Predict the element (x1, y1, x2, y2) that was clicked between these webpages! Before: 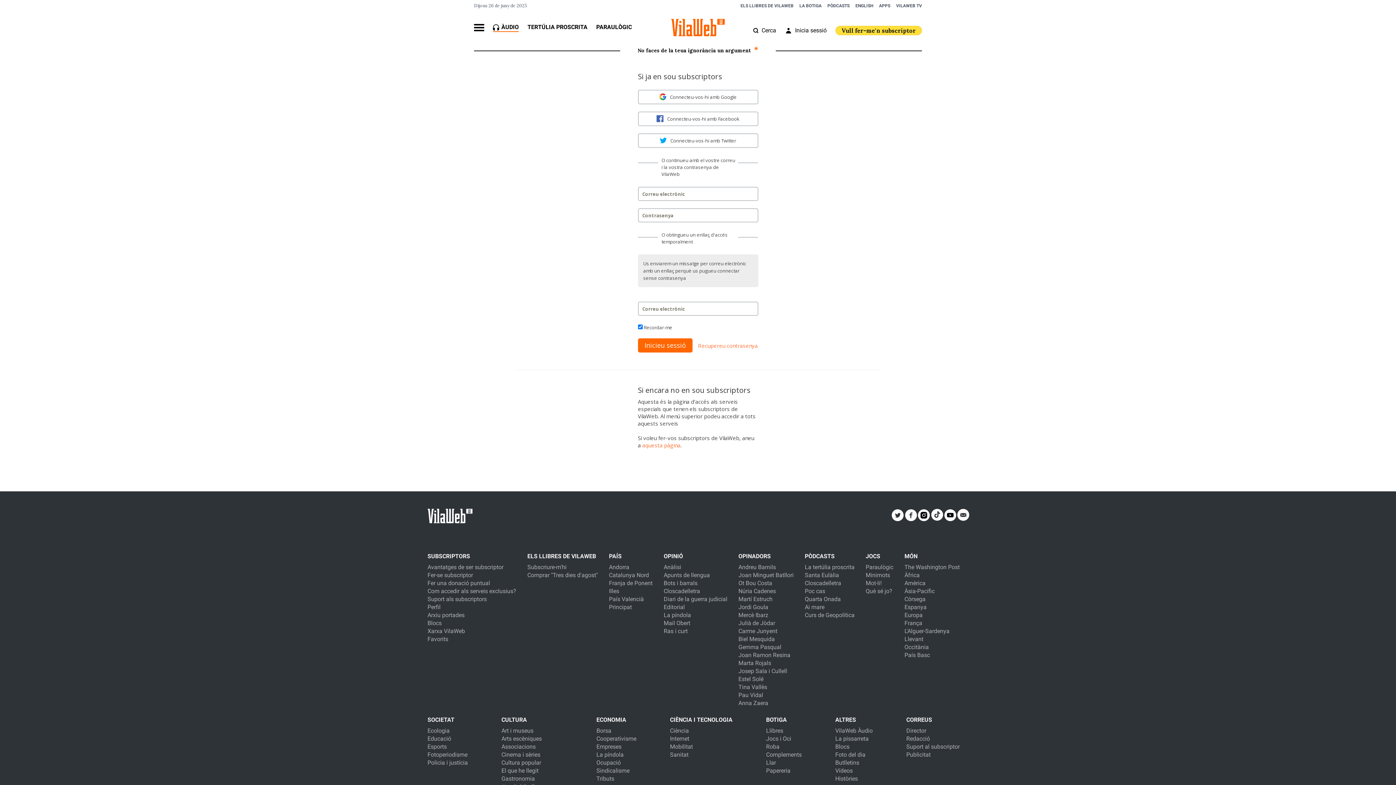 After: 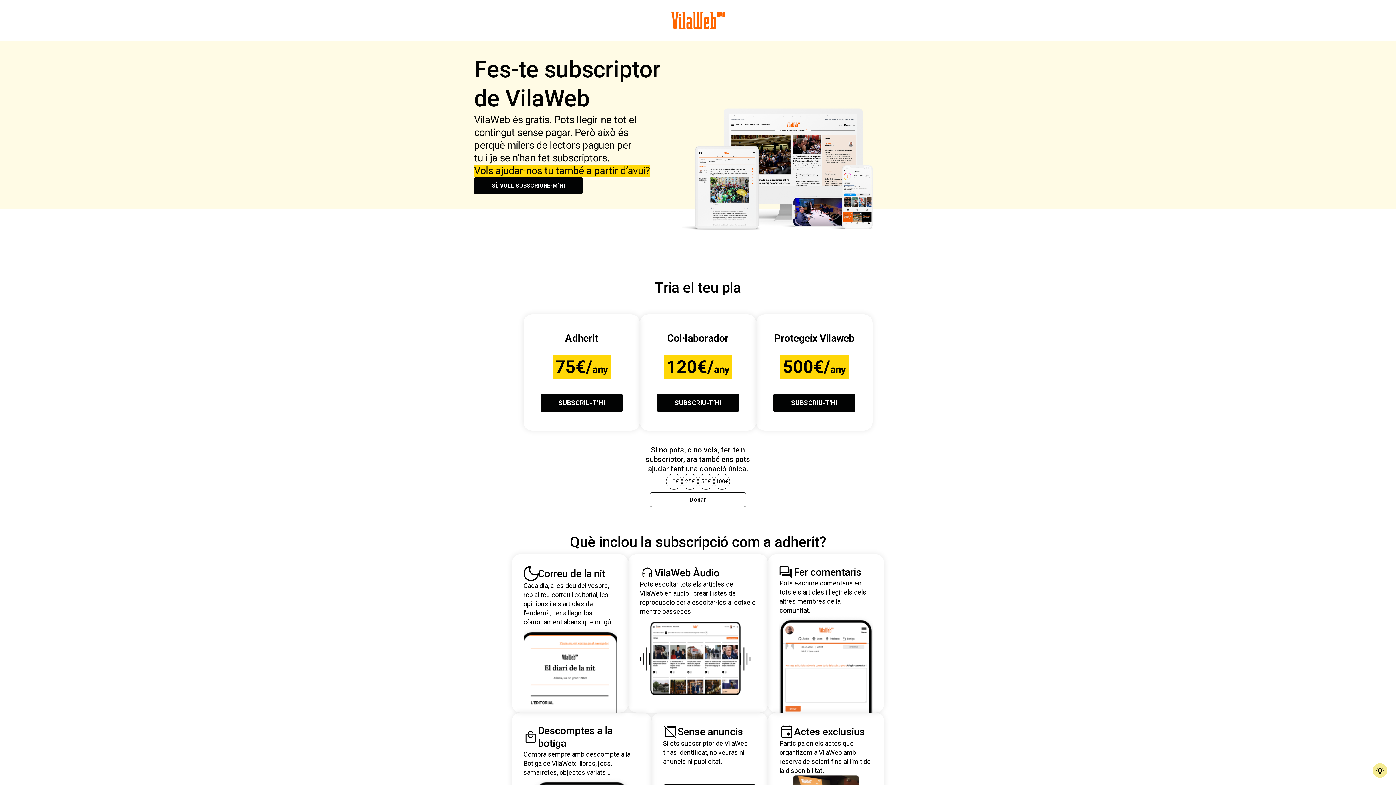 Action: bbox: (642, 441, 680, 449) label: aquesta pàgina